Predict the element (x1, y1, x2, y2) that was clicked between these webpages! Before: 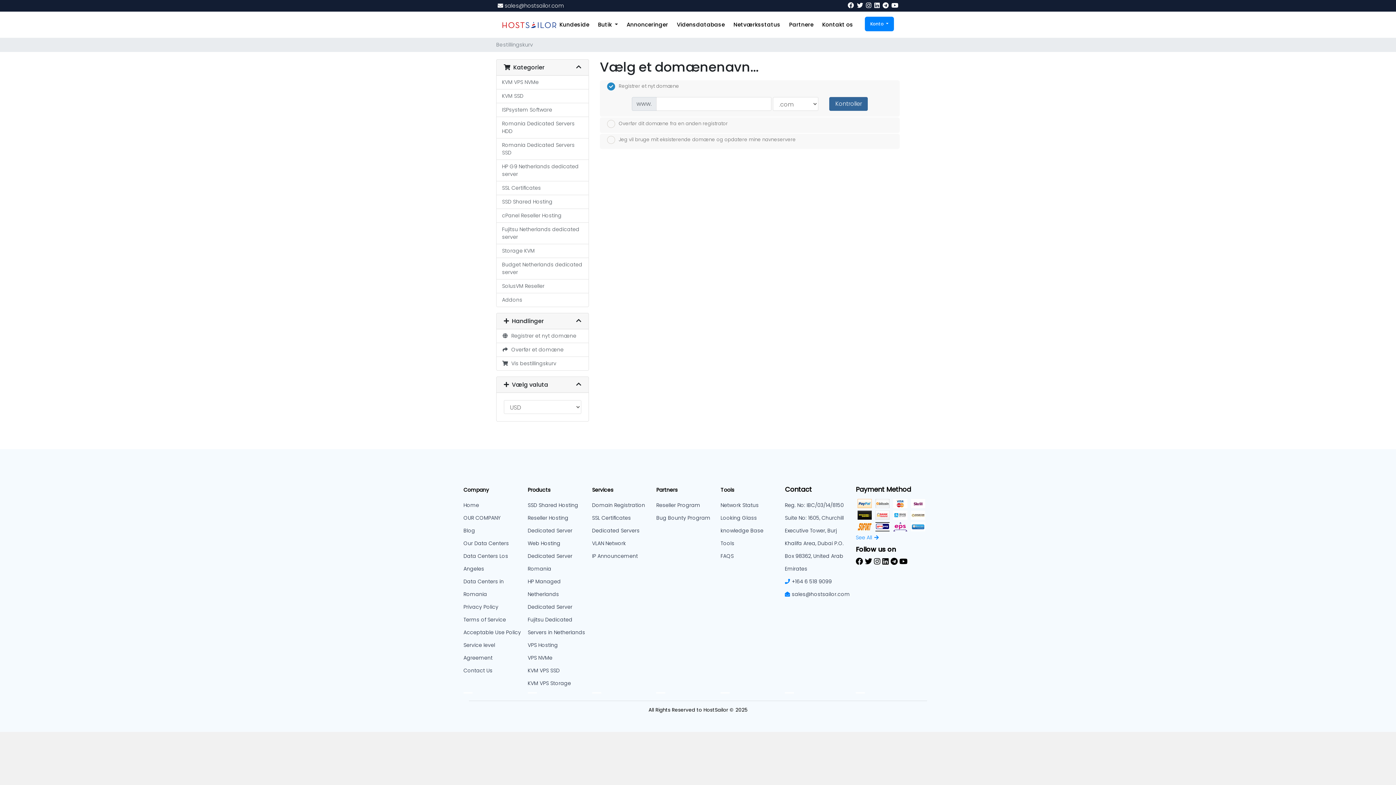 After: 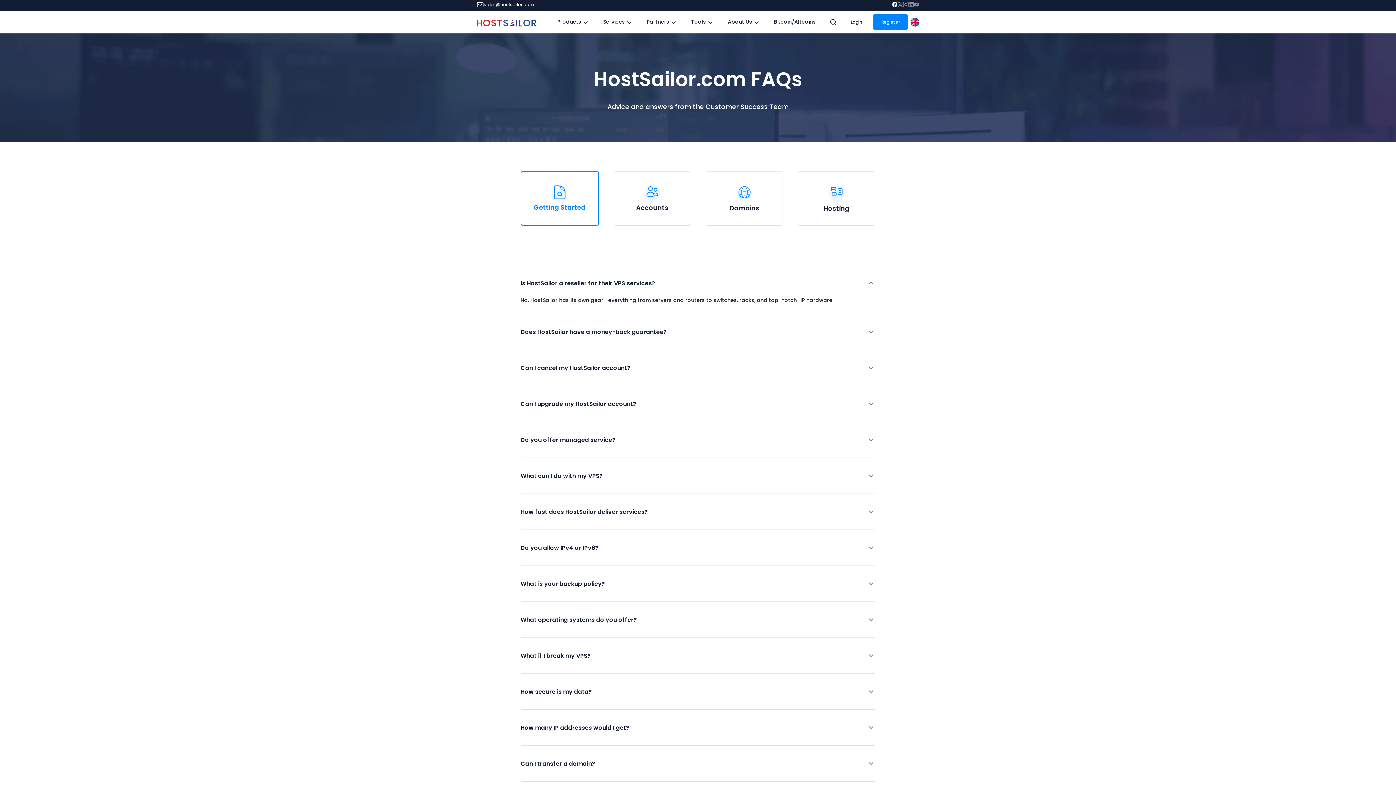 Action: label: Dedicated Server bbox: (527, 603, 572, 610)